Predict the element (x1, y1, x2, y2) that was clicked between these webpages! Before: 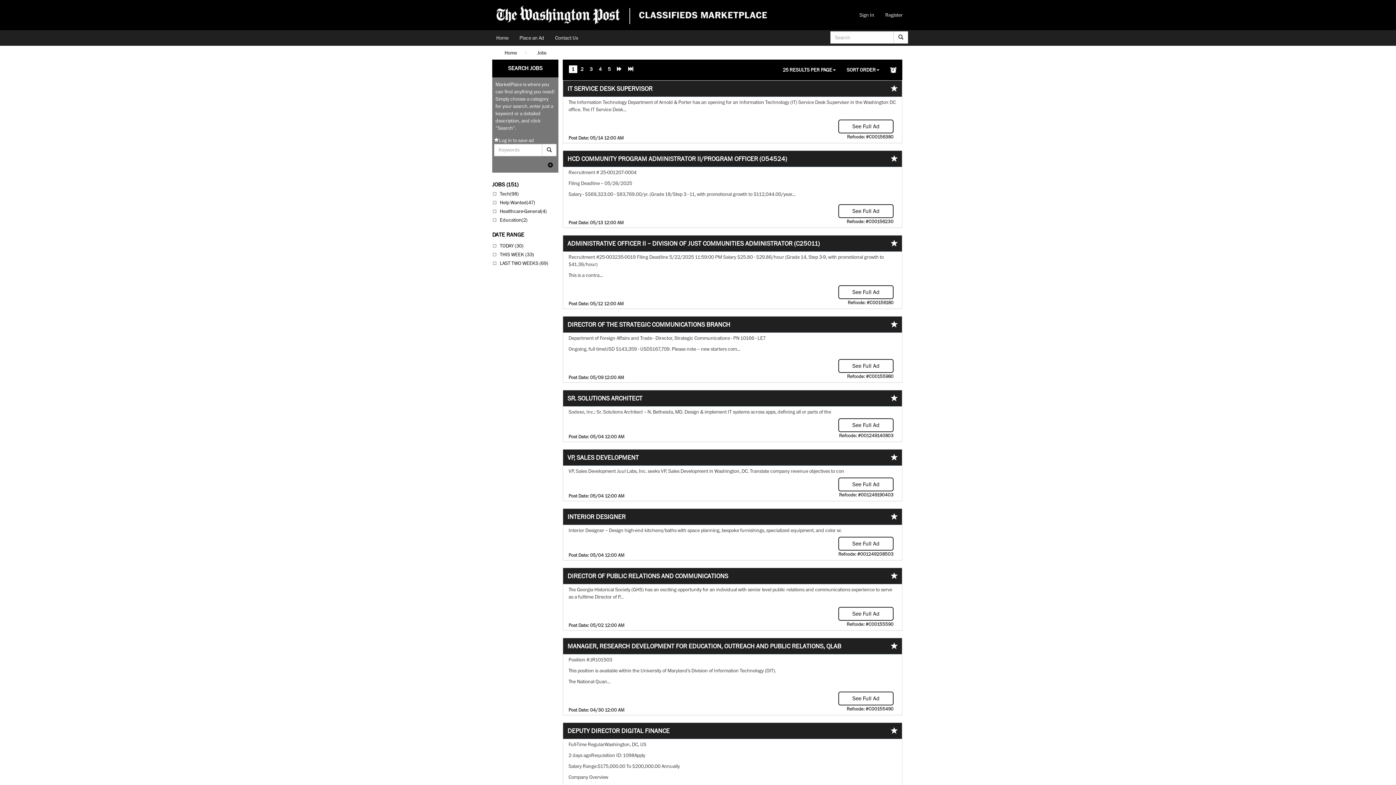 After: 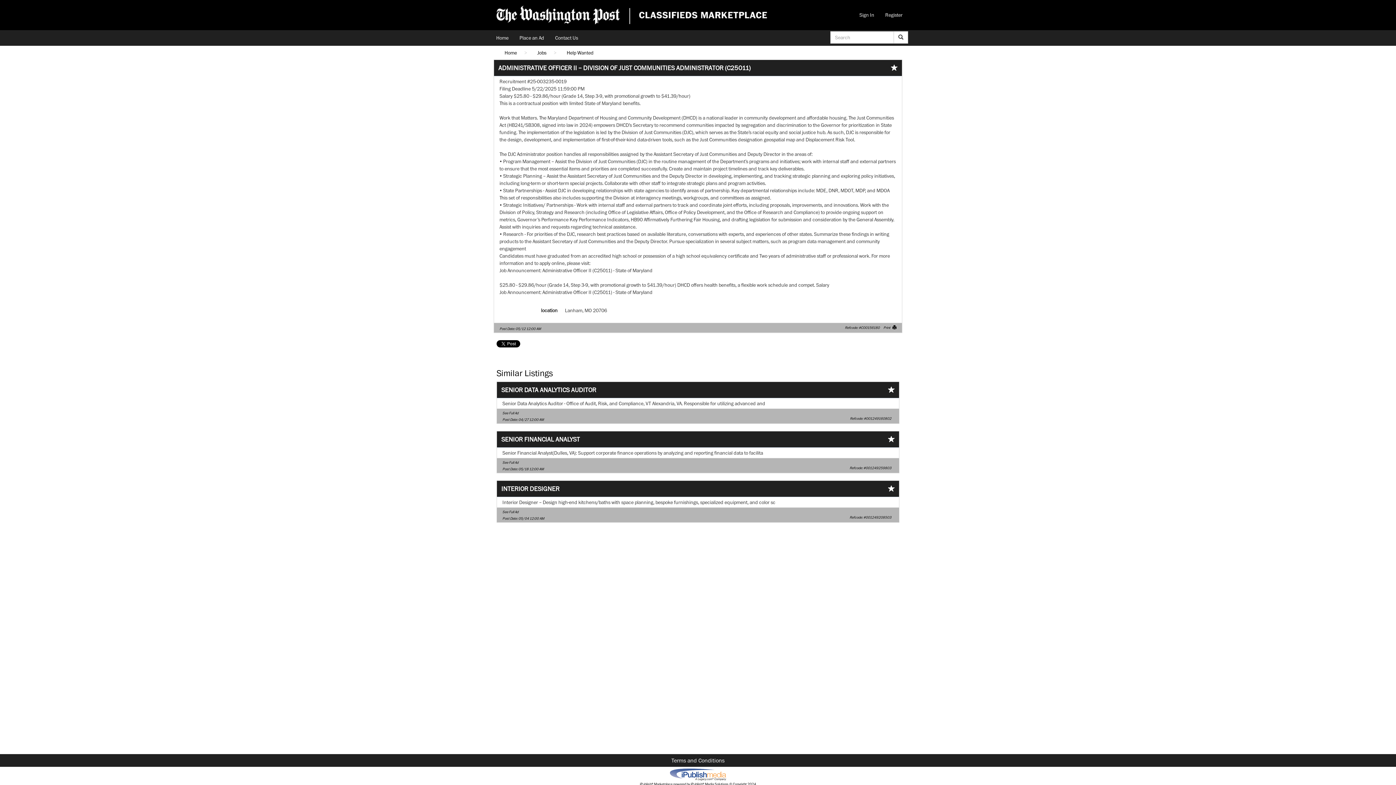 Action: bbox: (567, 239, 820, 247) label: ADMINISTRATIVE OFFICER II – DIVISION OF JUST COMMUNITIES ADMINISTRATOR (C25011)